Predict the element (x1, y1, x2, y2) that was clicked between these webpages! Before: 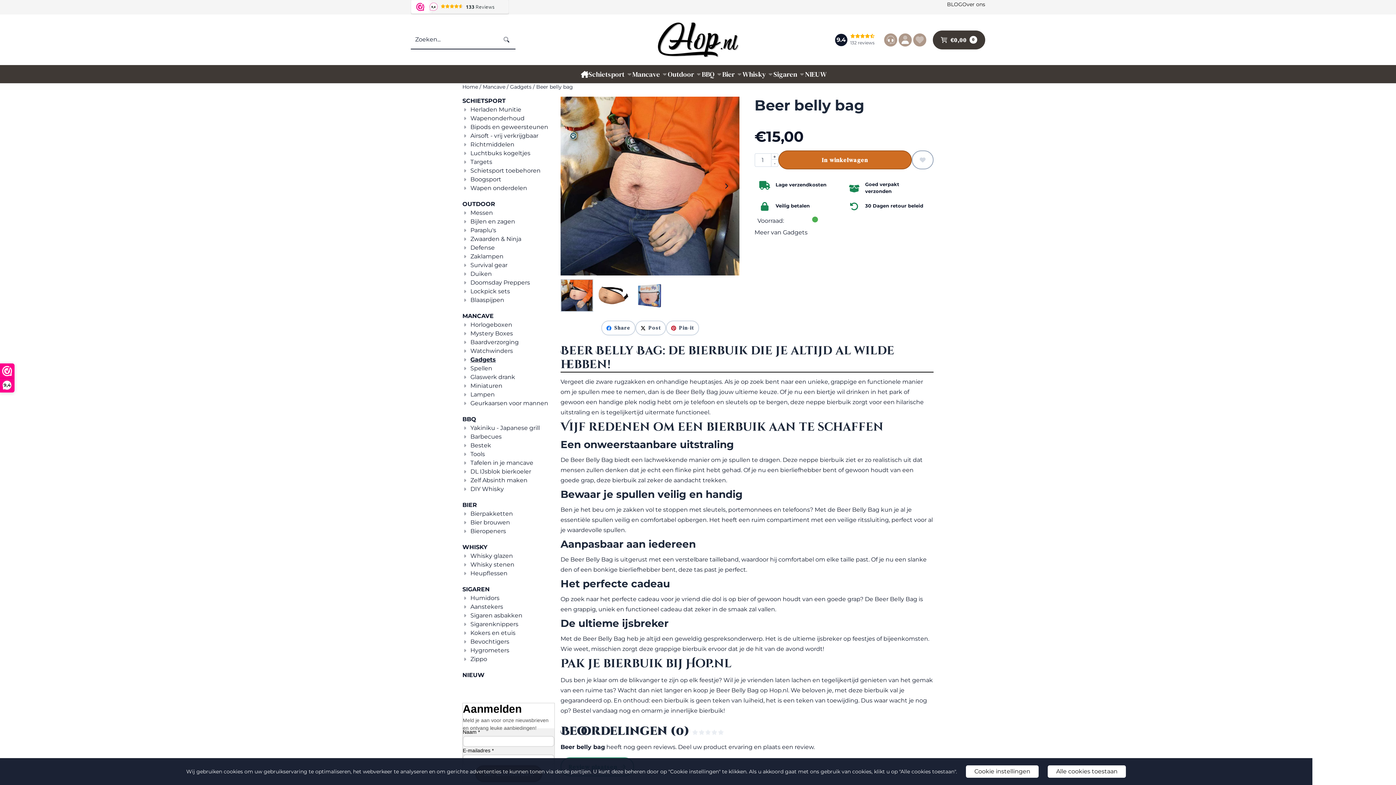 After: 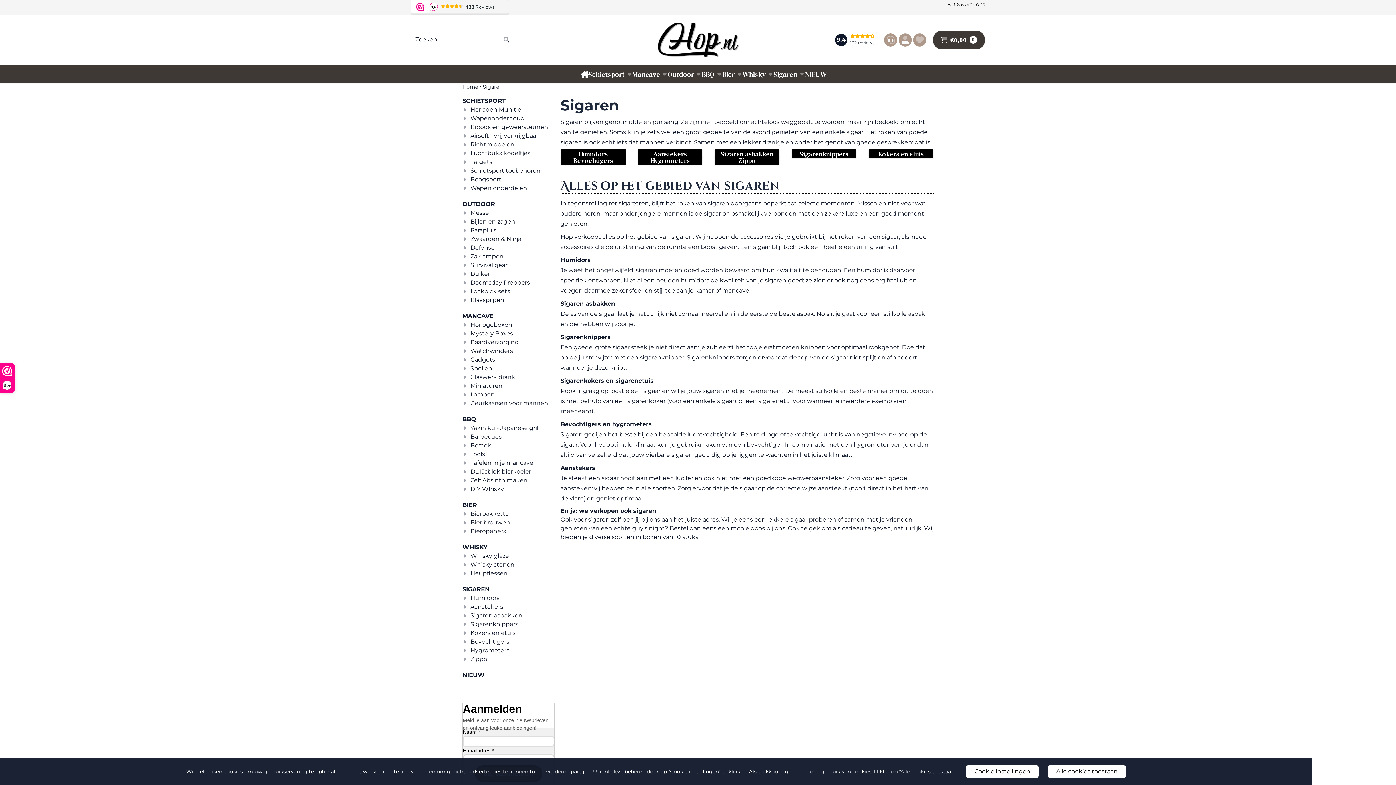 Action: bbox: (773, 65, 805, 83) label: Sigaren